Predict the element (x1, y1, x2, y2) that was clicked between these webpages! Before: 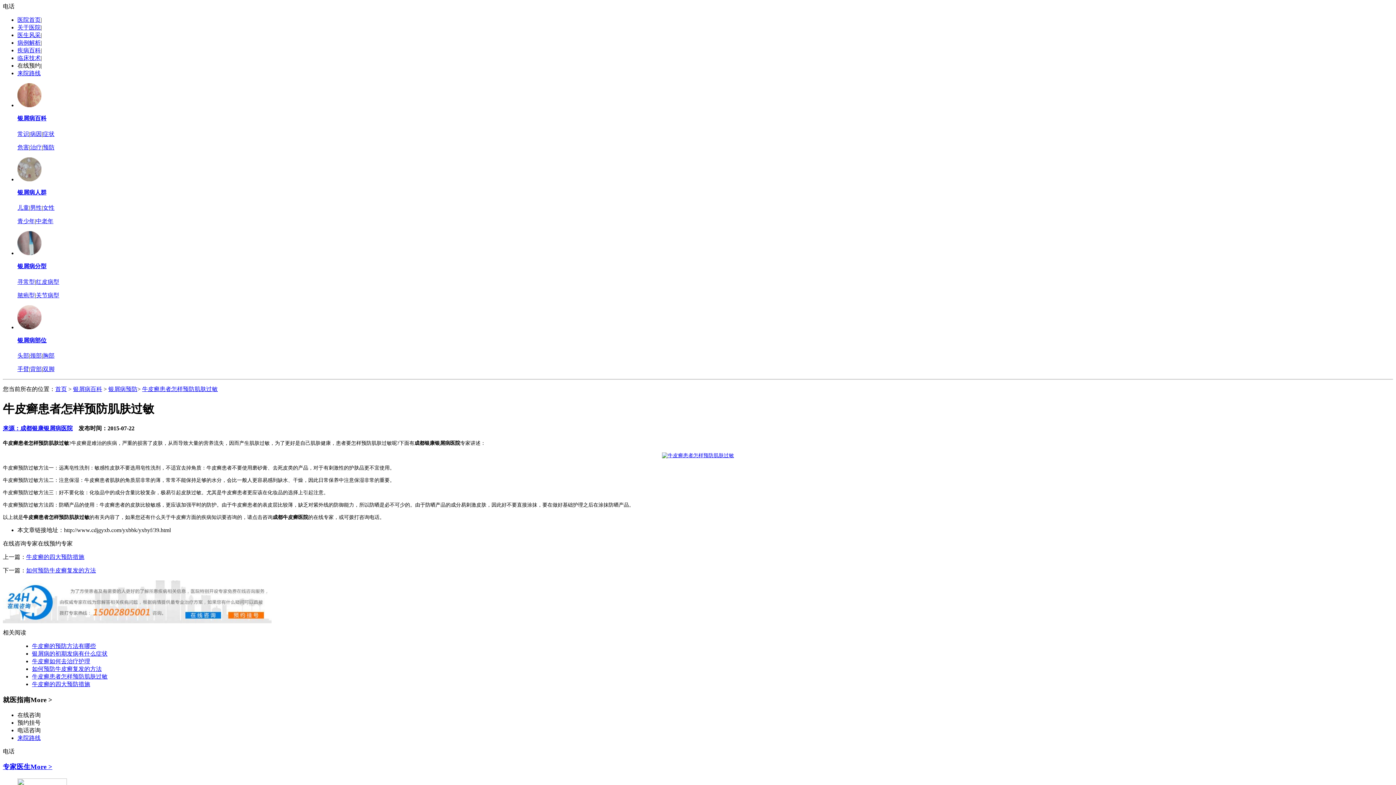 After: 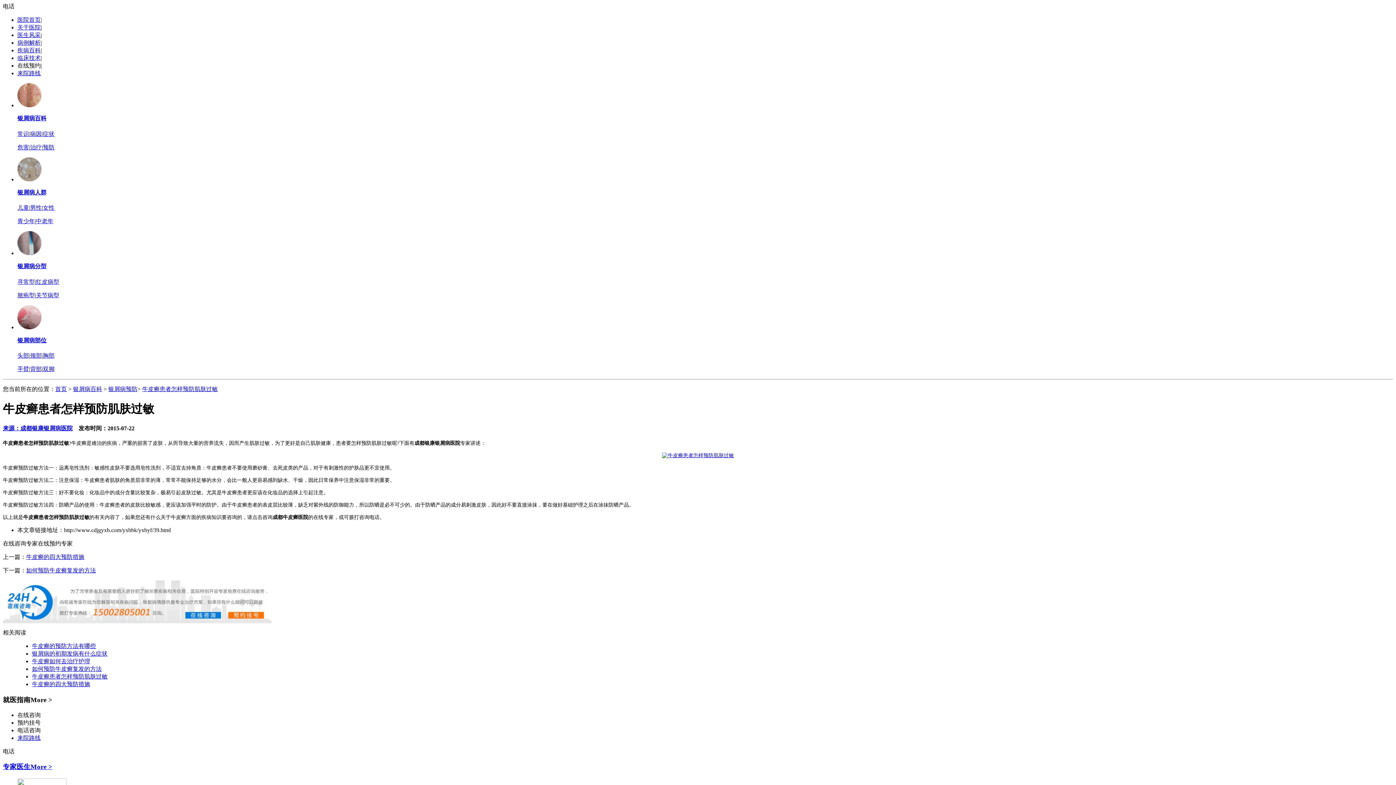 Action: bbox: (2, 3, 14, 9) label: 电话